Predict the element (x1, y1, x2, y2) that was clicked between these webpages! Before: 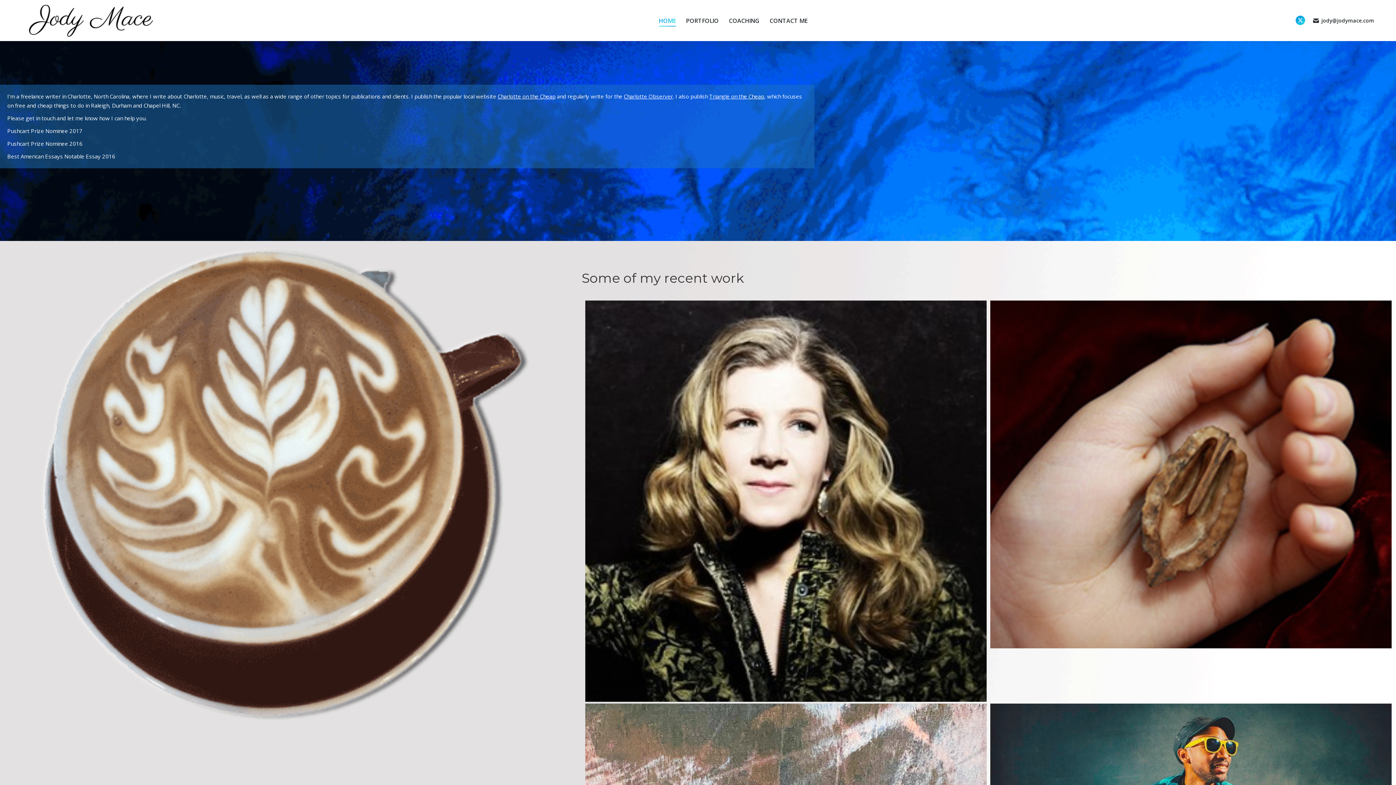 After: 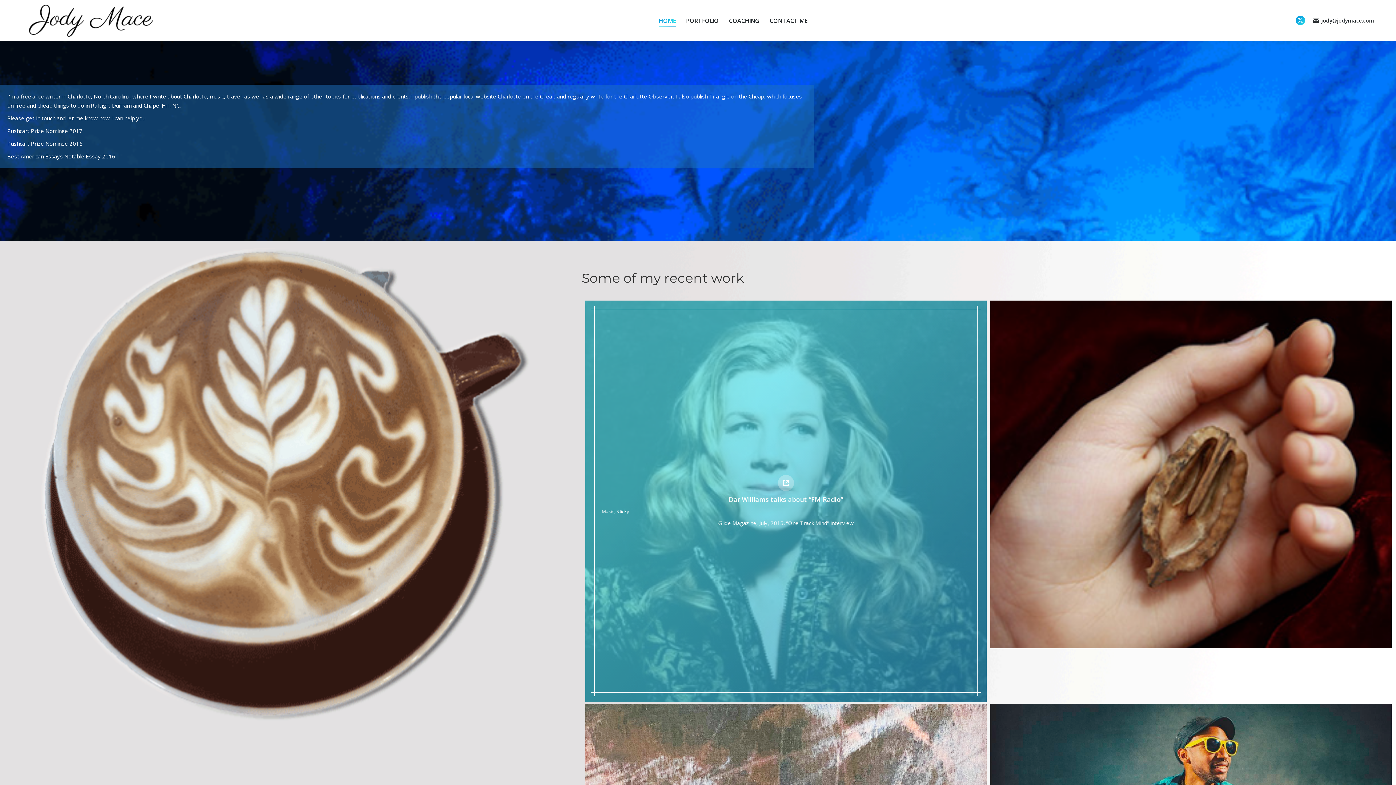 Action: label: Dar Williams talks about “FM Radio” bbox: (744, 486, 852, 494)